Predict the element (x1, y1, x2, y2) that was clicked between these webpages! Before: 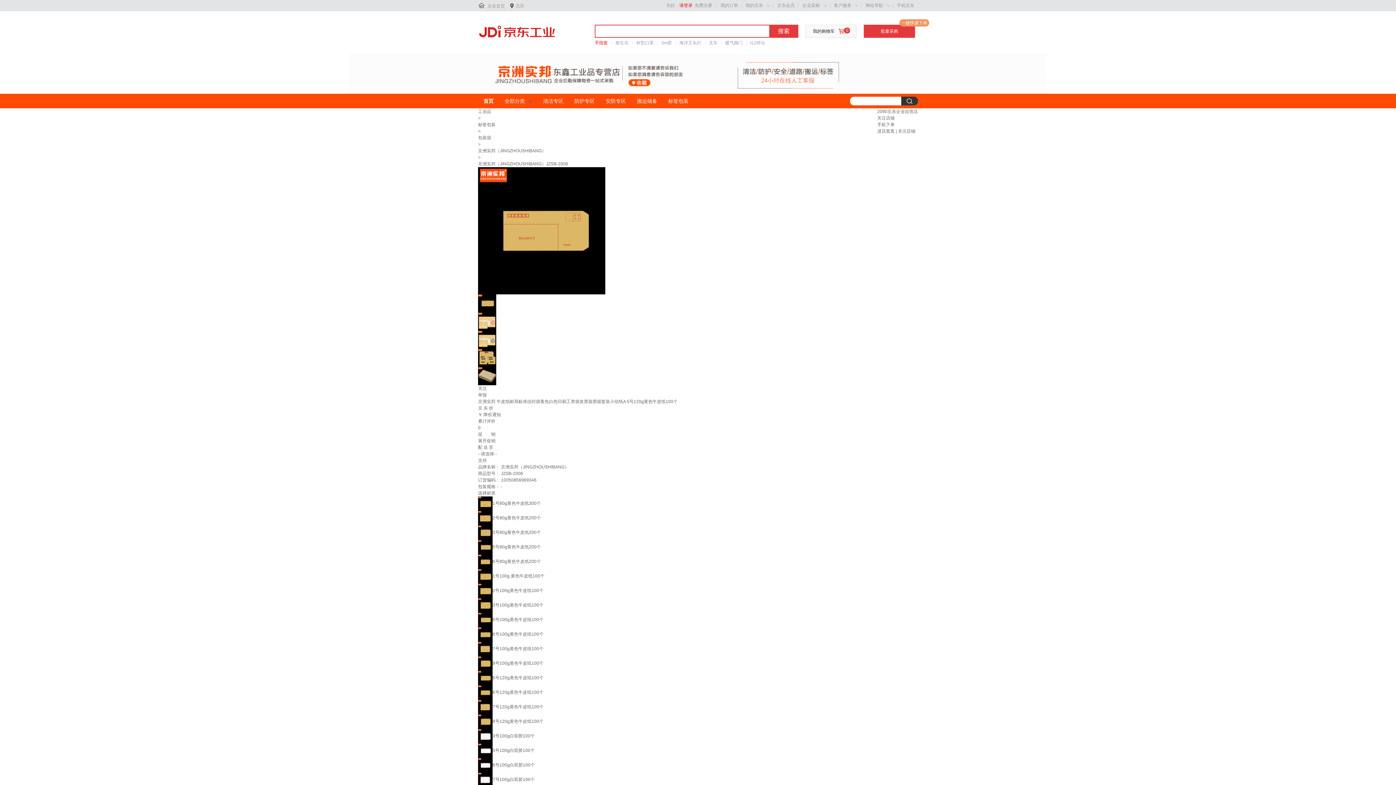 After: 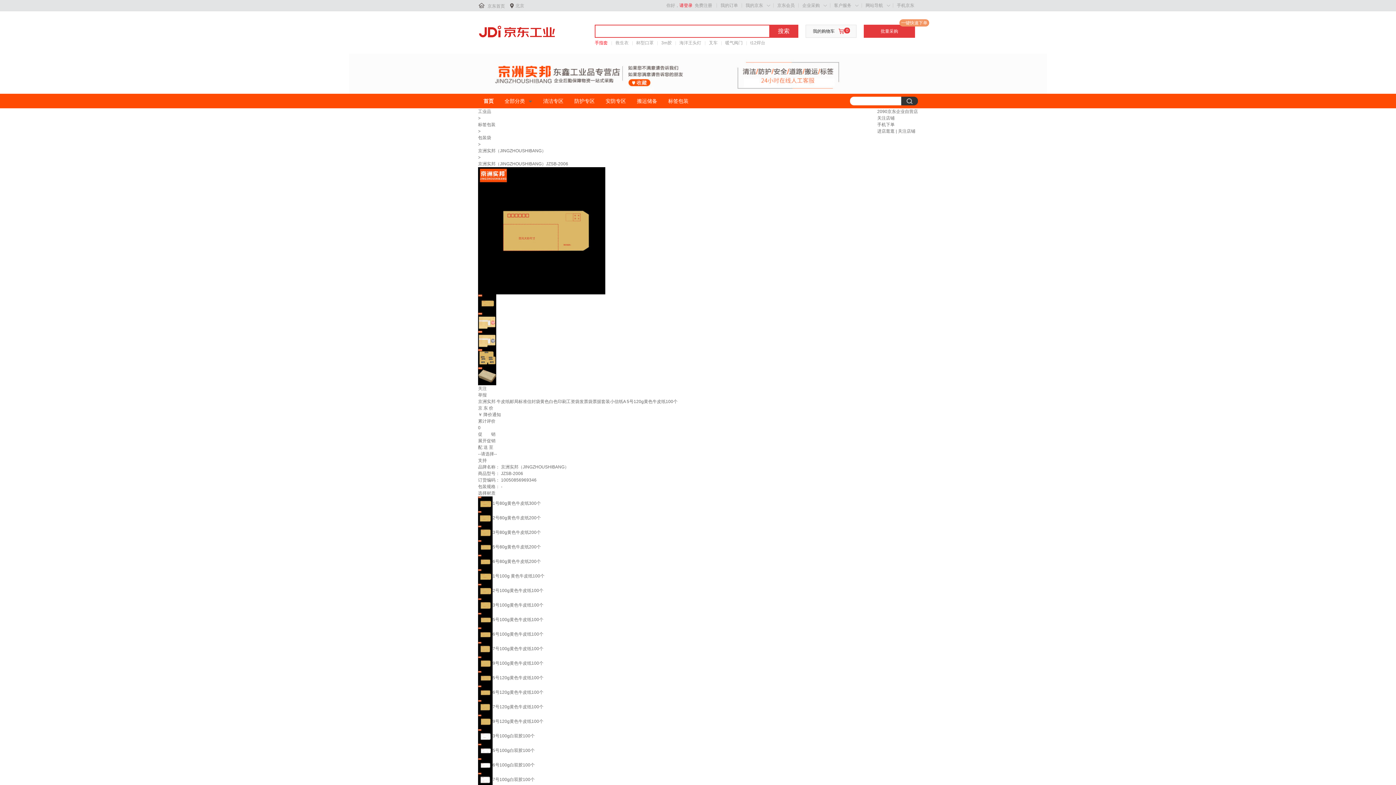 Action: label: 手指套 bbox: (594, 39, 608, 46)